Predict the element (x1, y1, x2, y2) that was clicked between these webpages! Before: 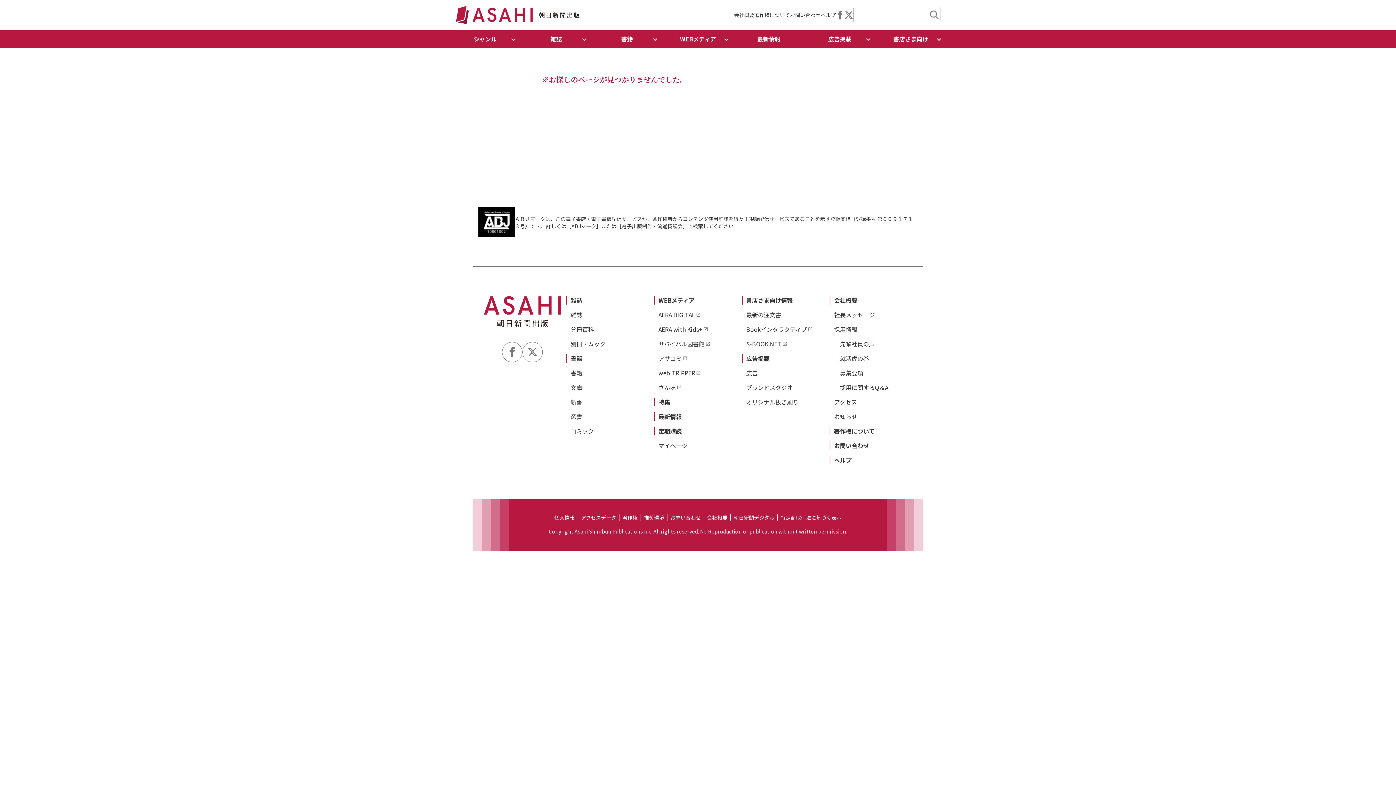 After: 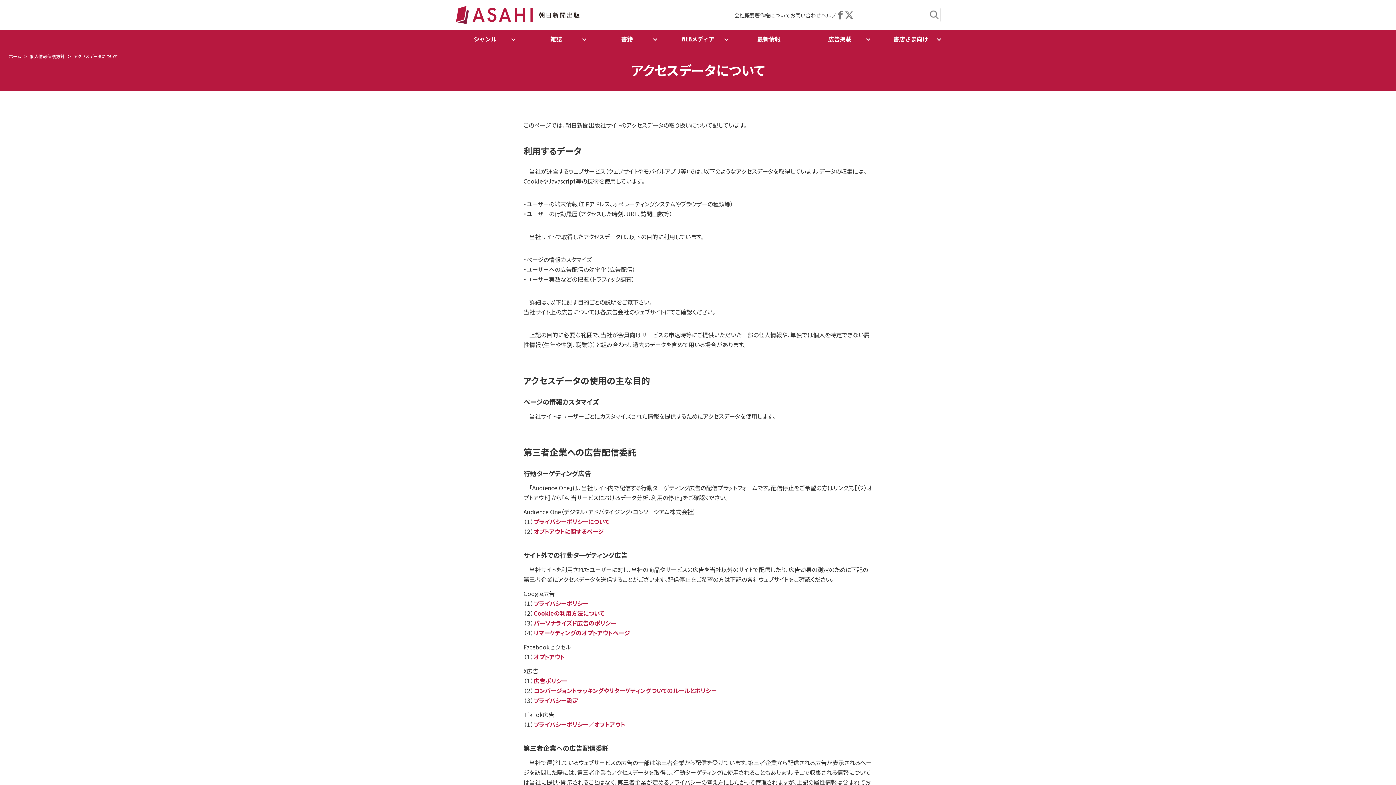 Action: label: アクセスデータ bbox: (578, 514, 619, 521)